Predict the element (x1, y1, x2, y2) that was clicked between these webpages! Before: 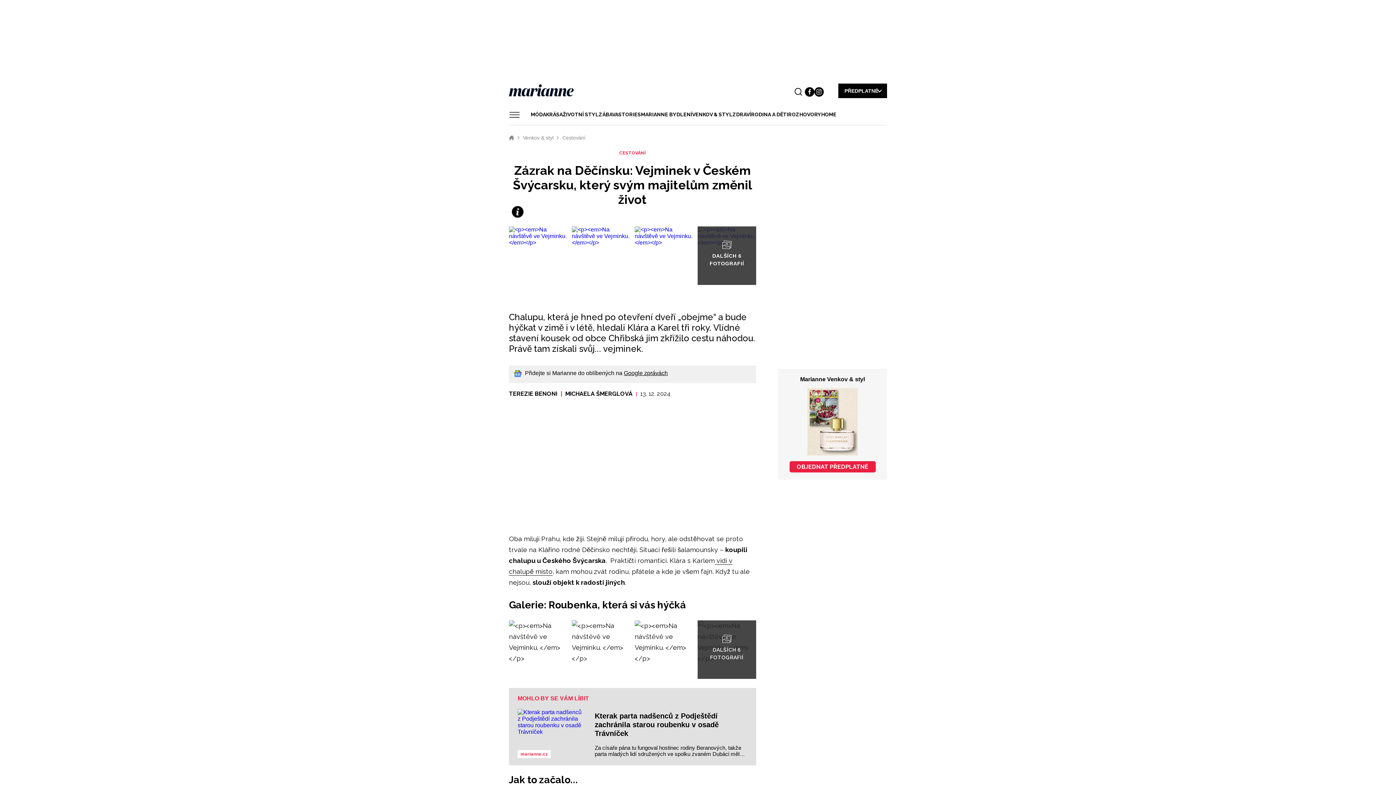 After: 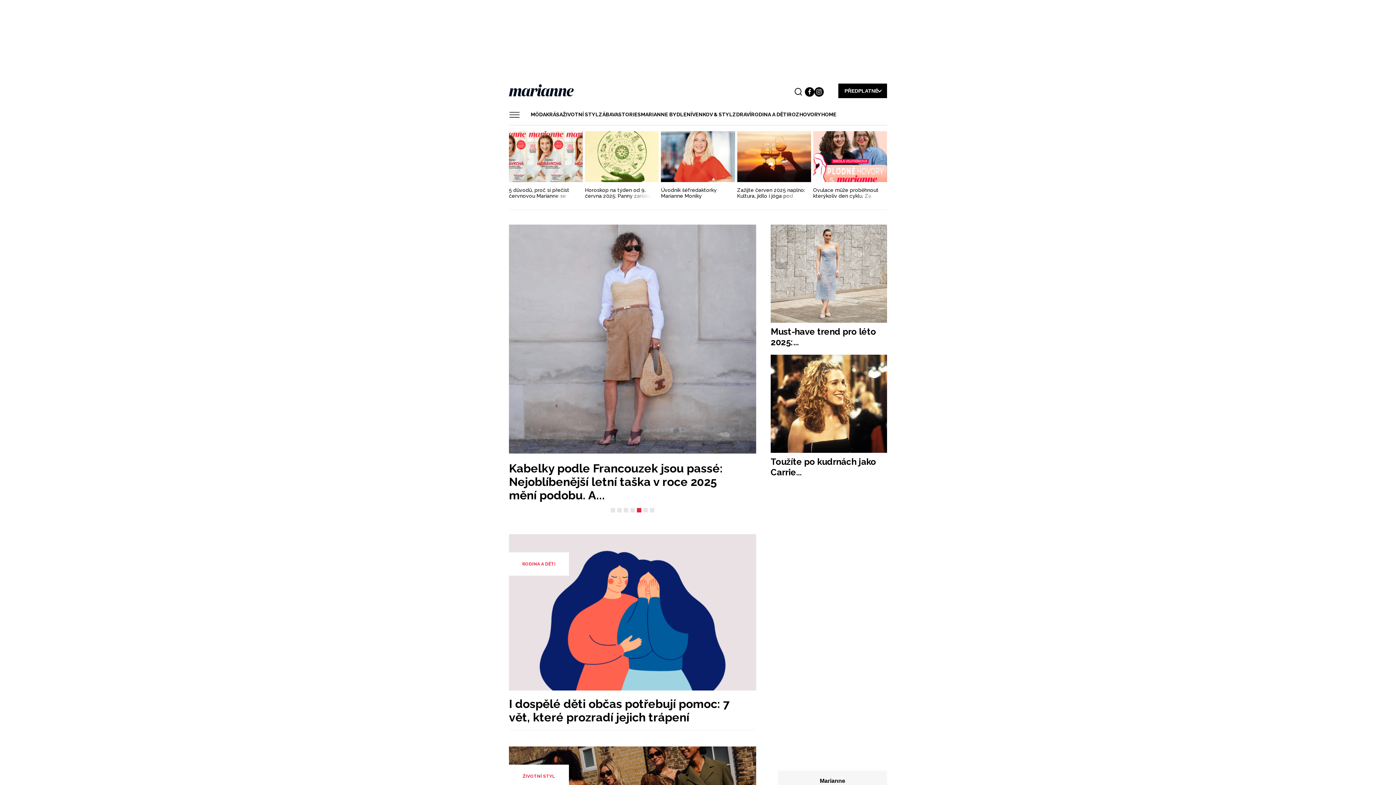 Action: bbox: (517, 750, 551, 758) label: marianne.cz